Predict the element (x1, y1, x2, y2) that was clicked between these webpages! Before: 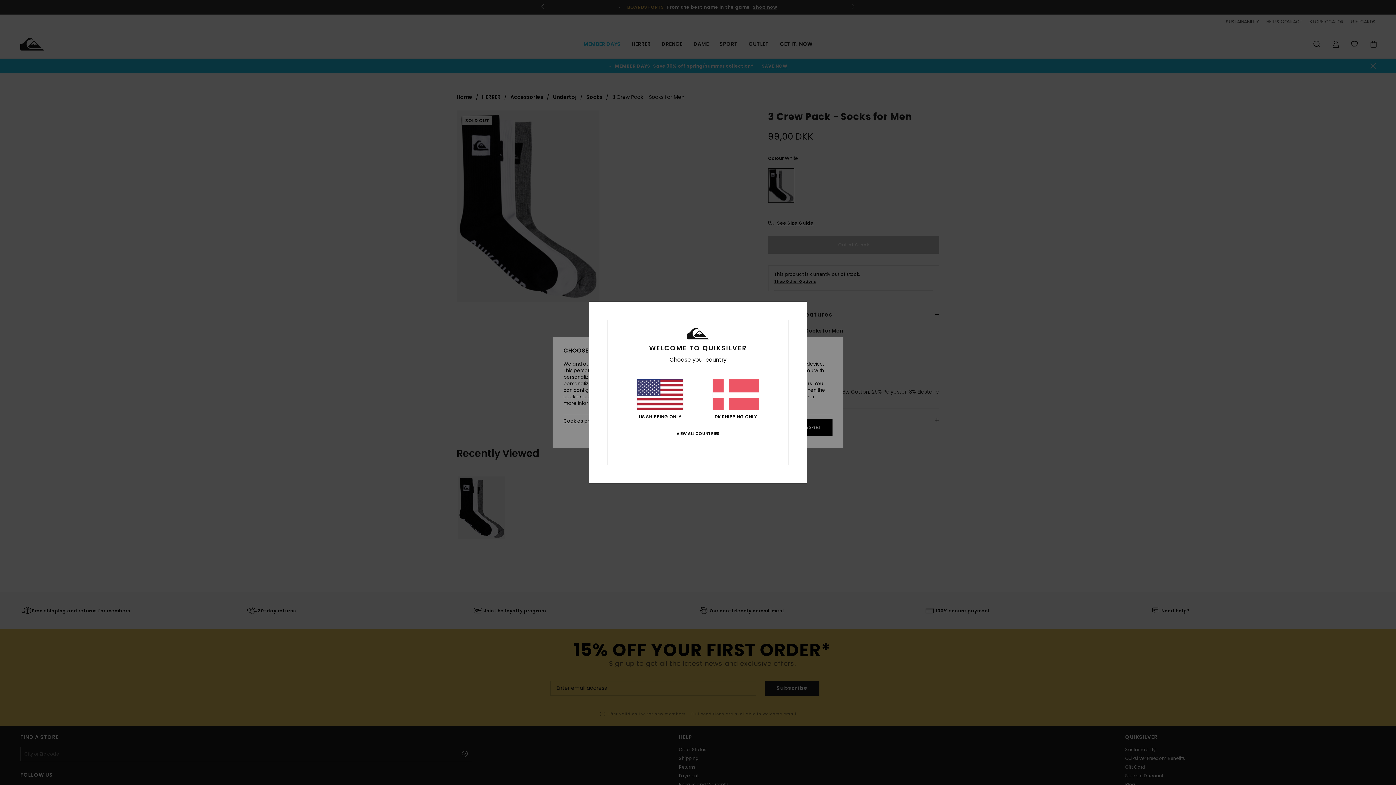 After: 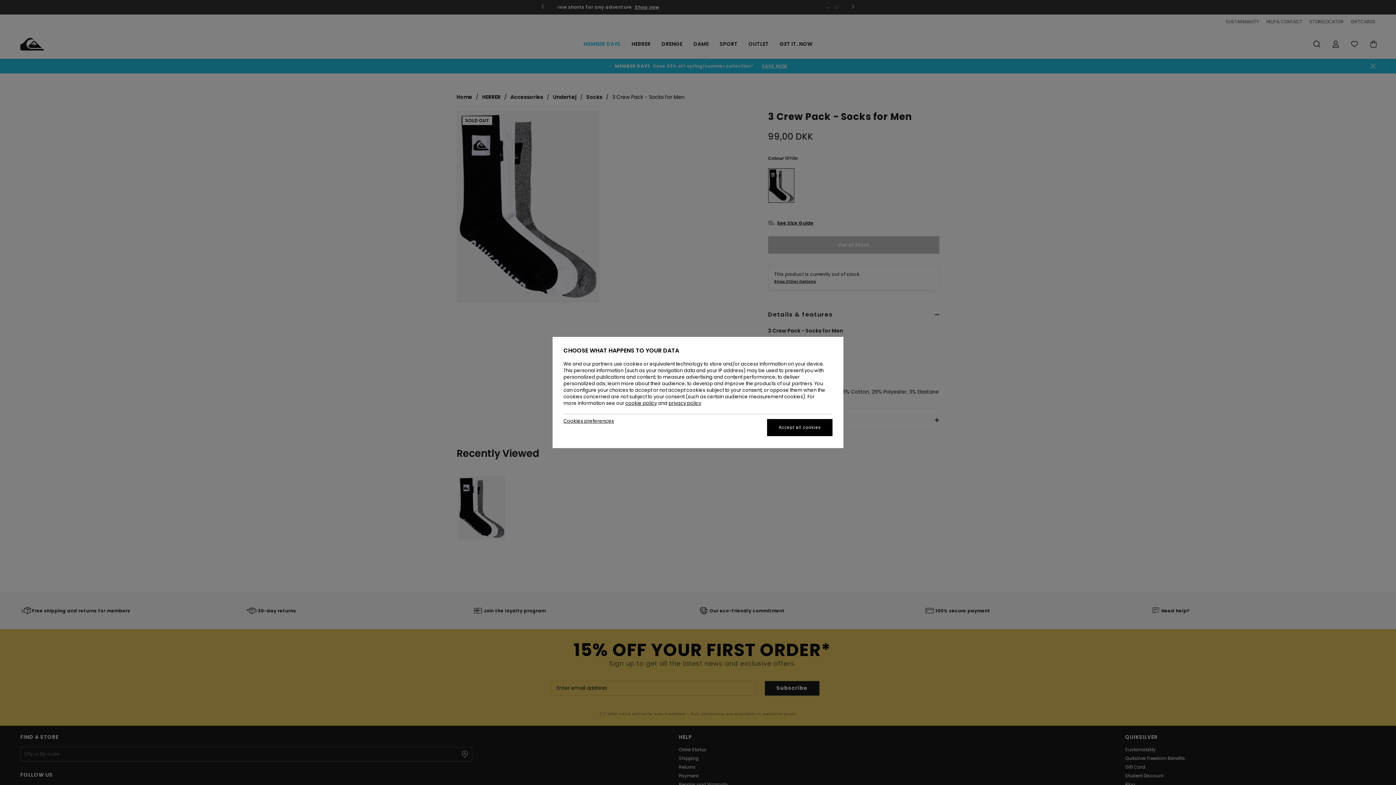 Action: bbox: (712, 379, 759, 419) label: DK SHIPPING ONLY